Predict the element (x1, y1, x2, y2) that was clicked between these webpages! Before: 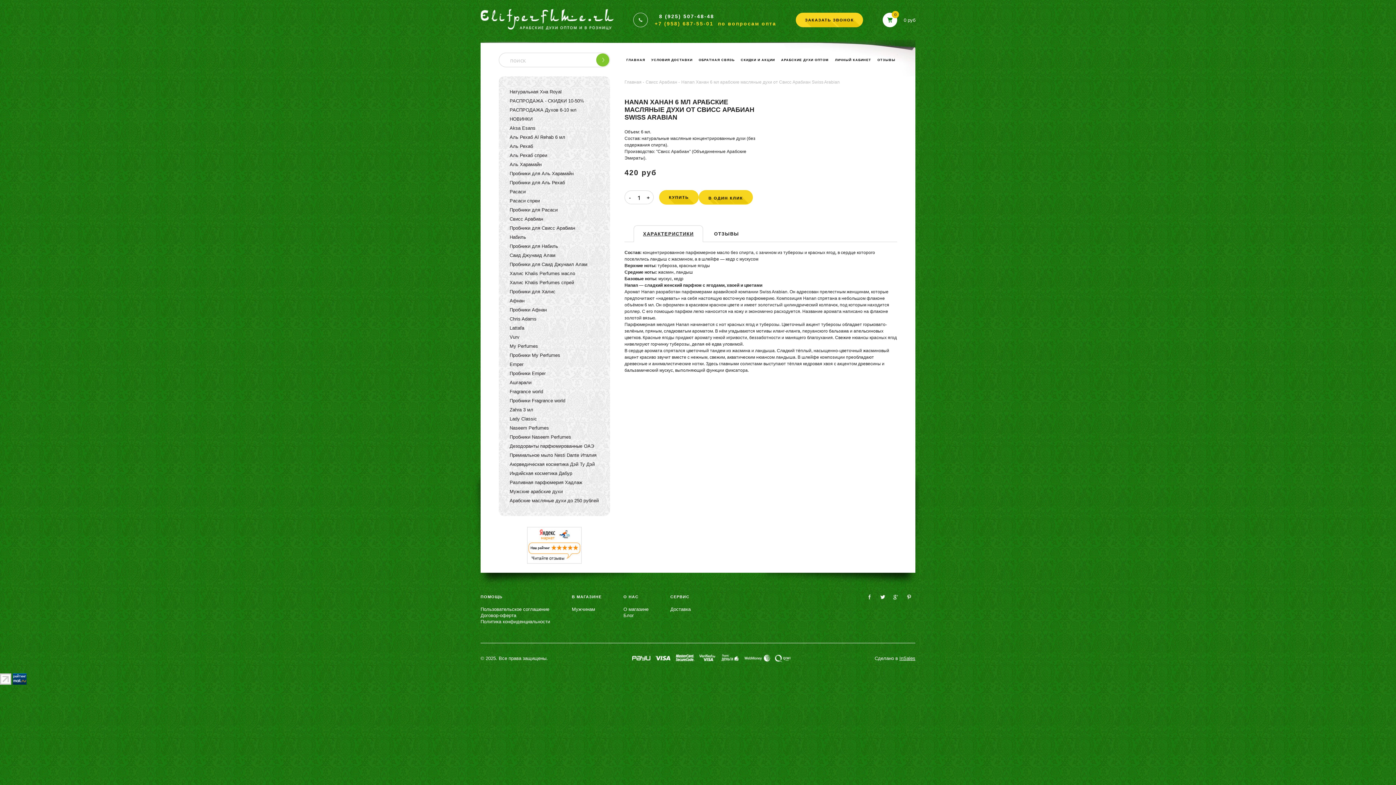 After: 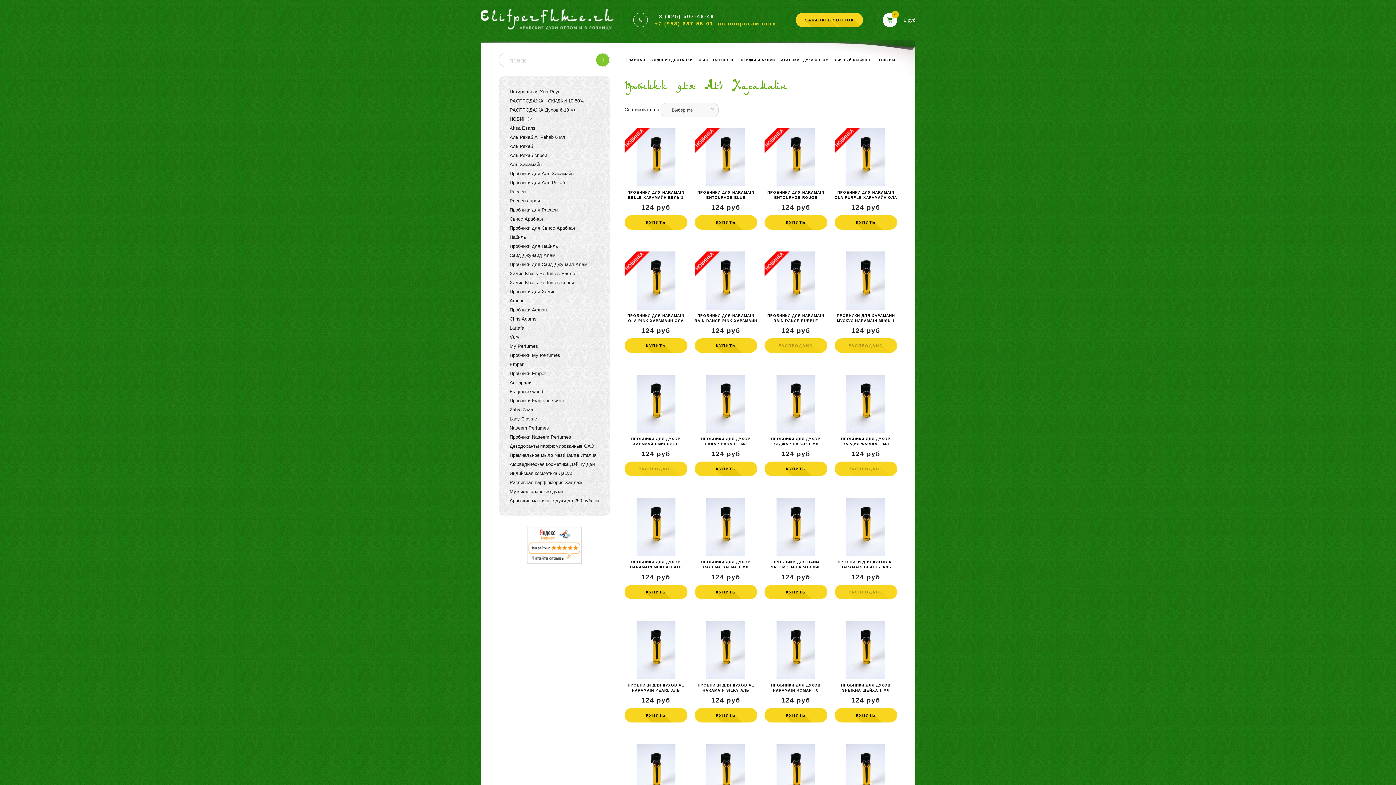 Action: bbox: (498, 169, 610, 178) label: Пробники для Аль Харамайн